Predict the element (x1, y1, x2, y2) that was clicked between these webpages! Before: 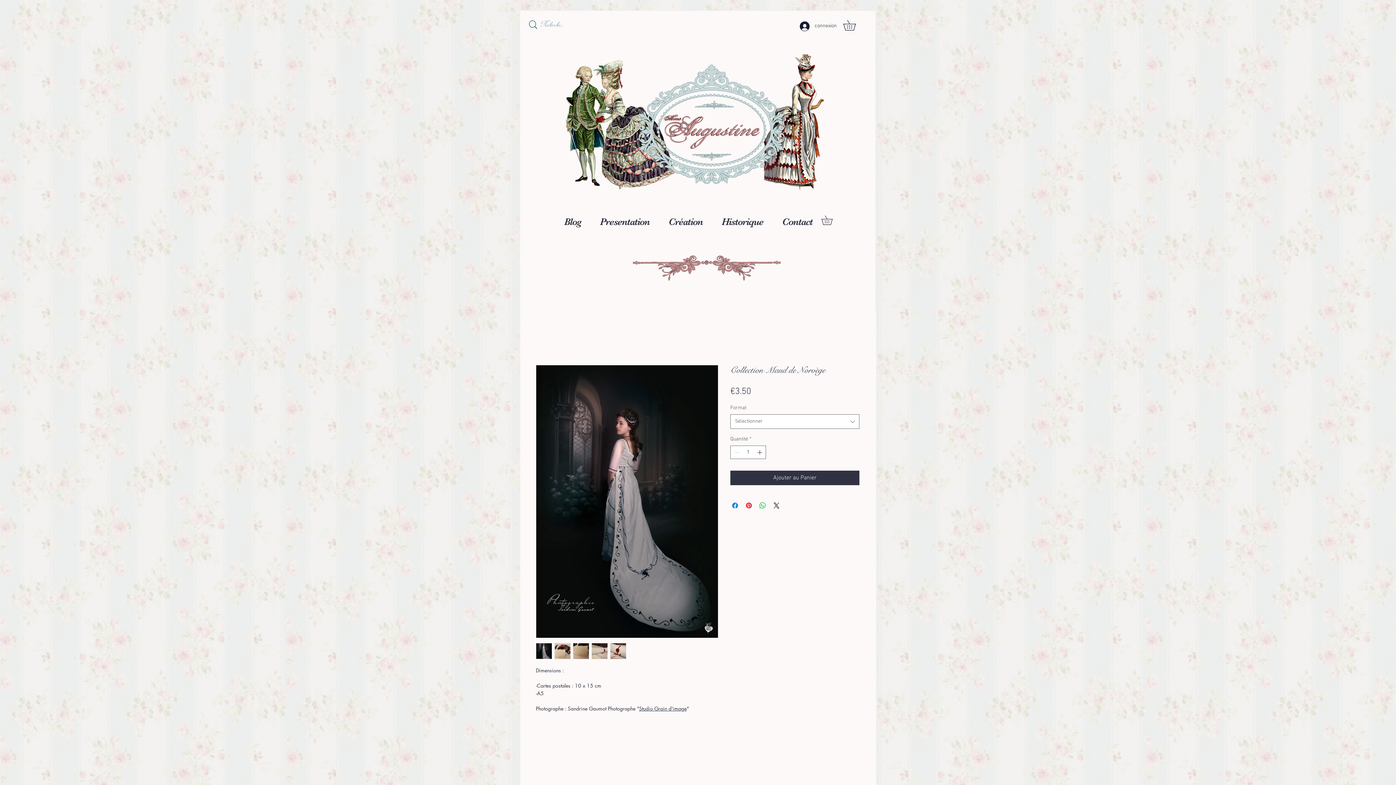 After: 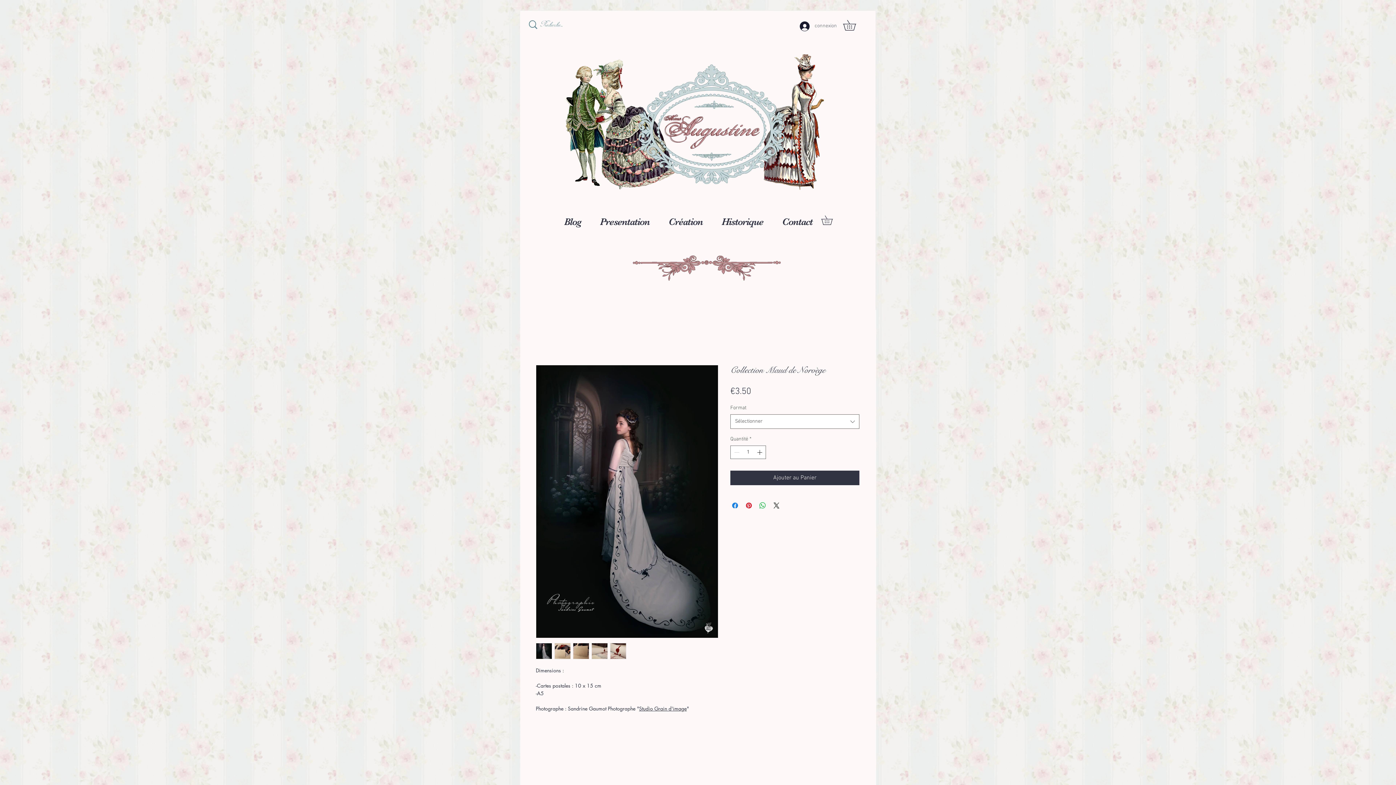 Action: bbox: (794, 19, 842, 33) label: connexion